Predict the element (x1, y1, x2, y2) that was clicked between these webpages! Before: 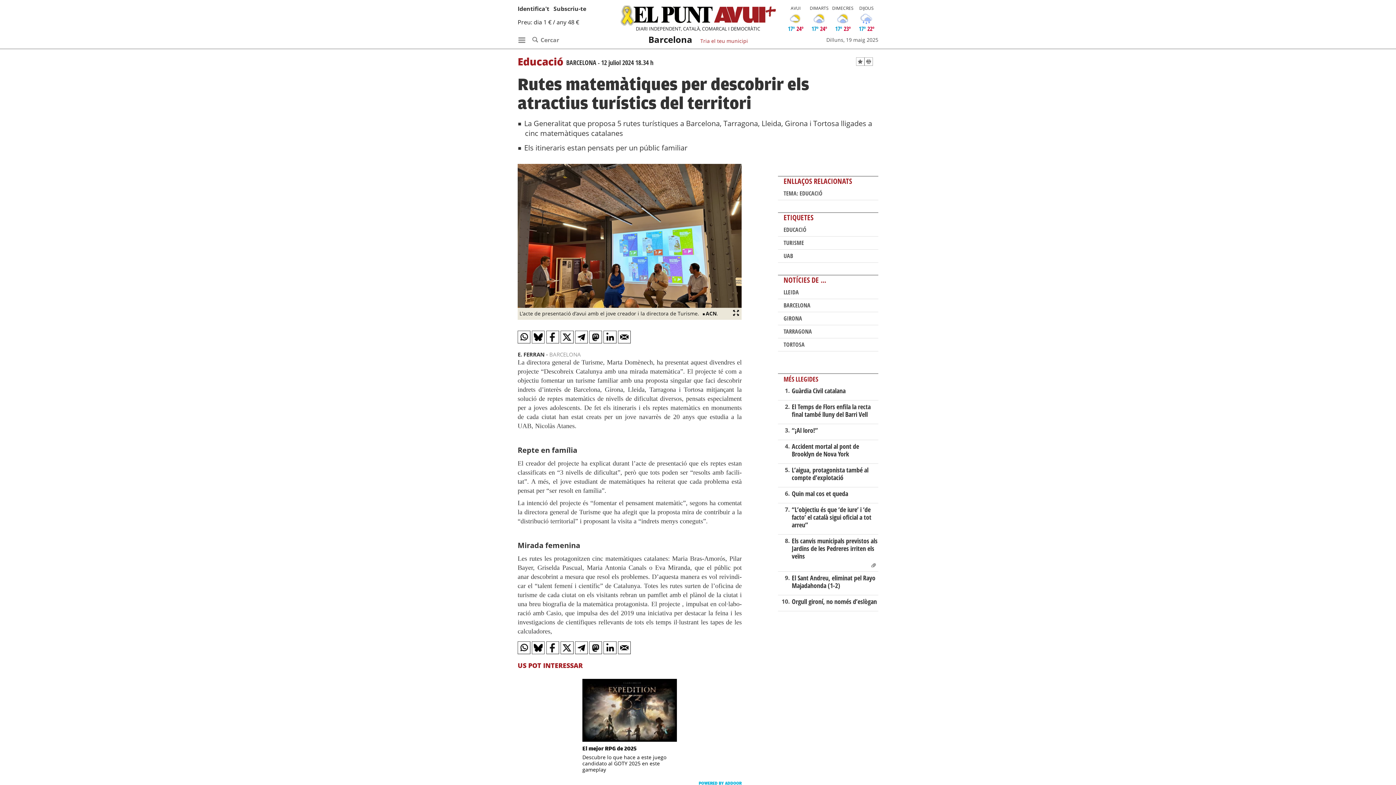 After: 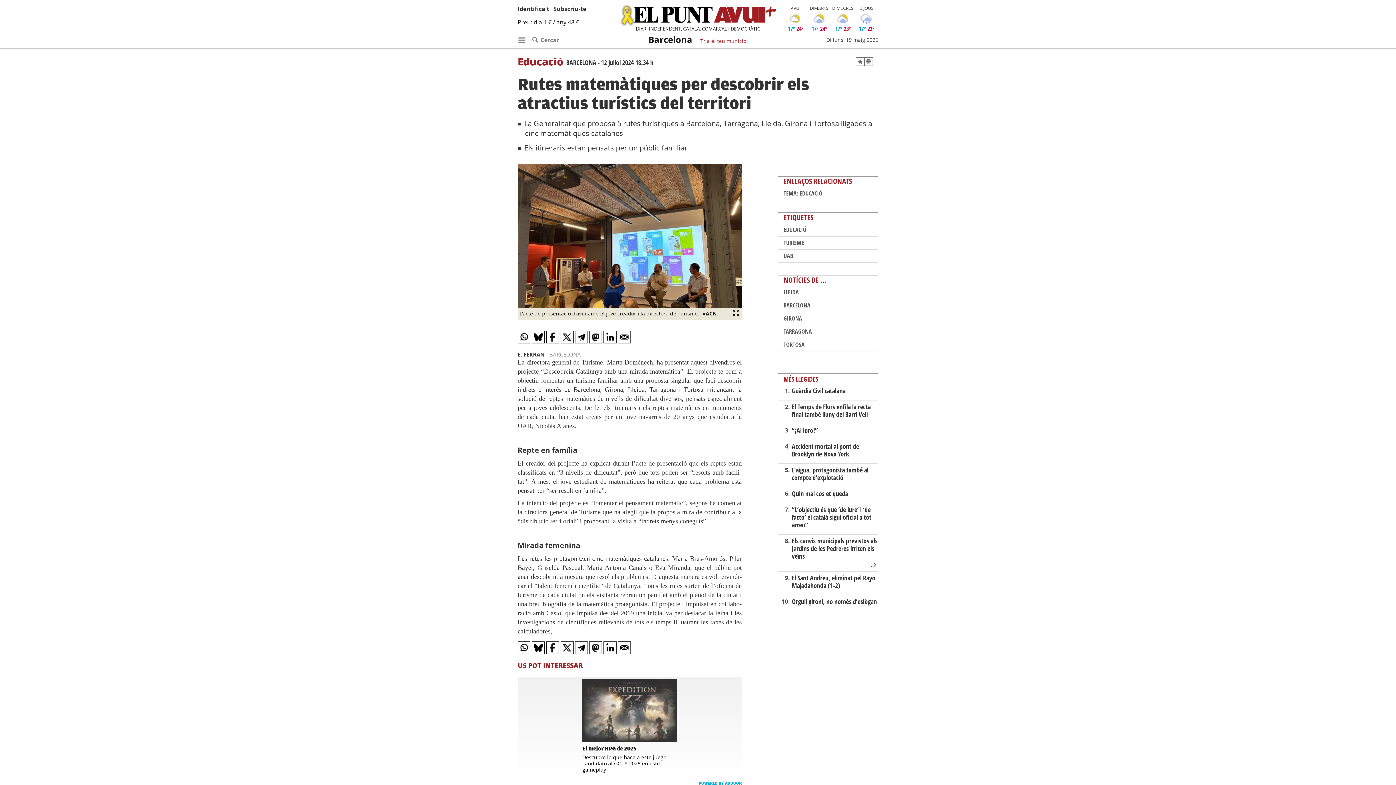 Action: bbox: (517, 679, 741, 774) label: El mejor RPG de 2025
Descubre lo que hace a este juego candidato al GOTY 2025 en este gameplay